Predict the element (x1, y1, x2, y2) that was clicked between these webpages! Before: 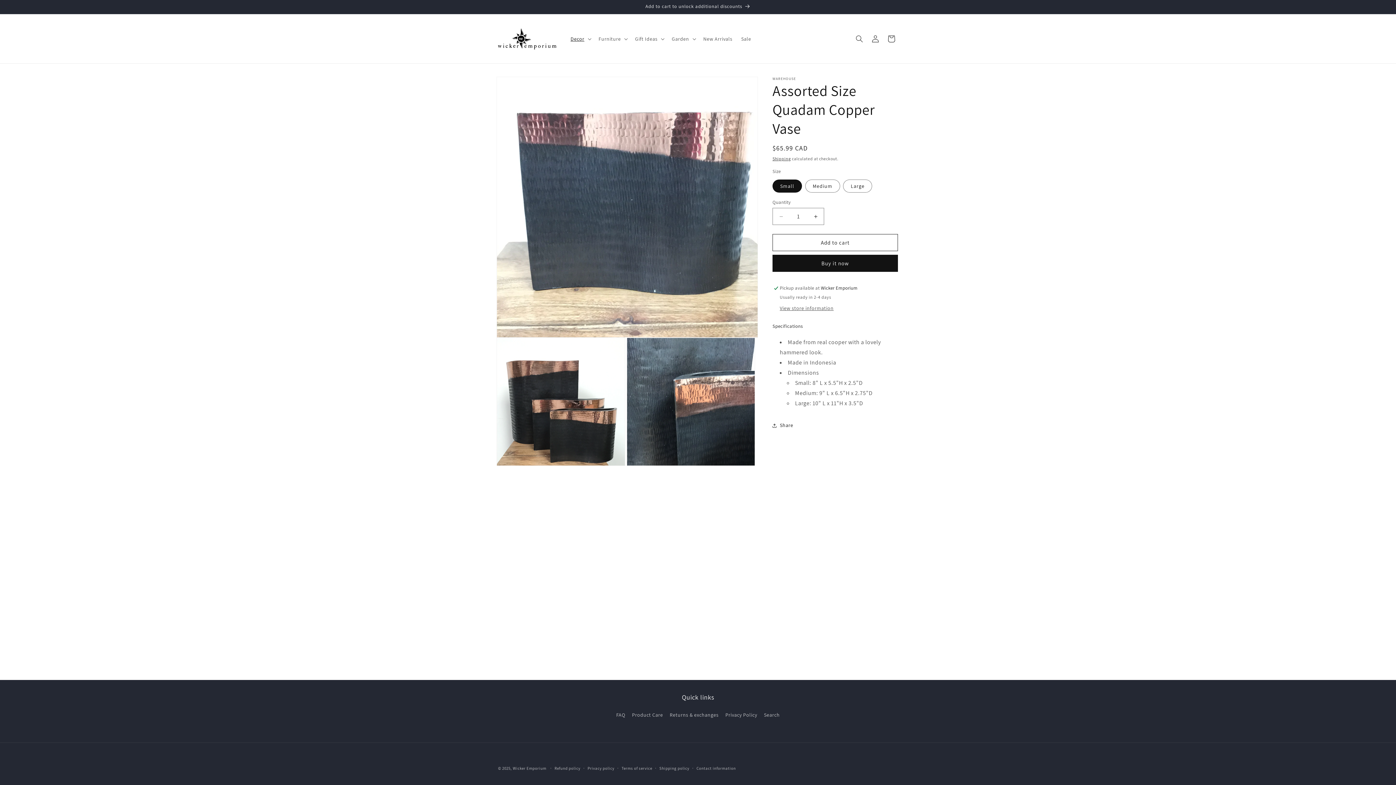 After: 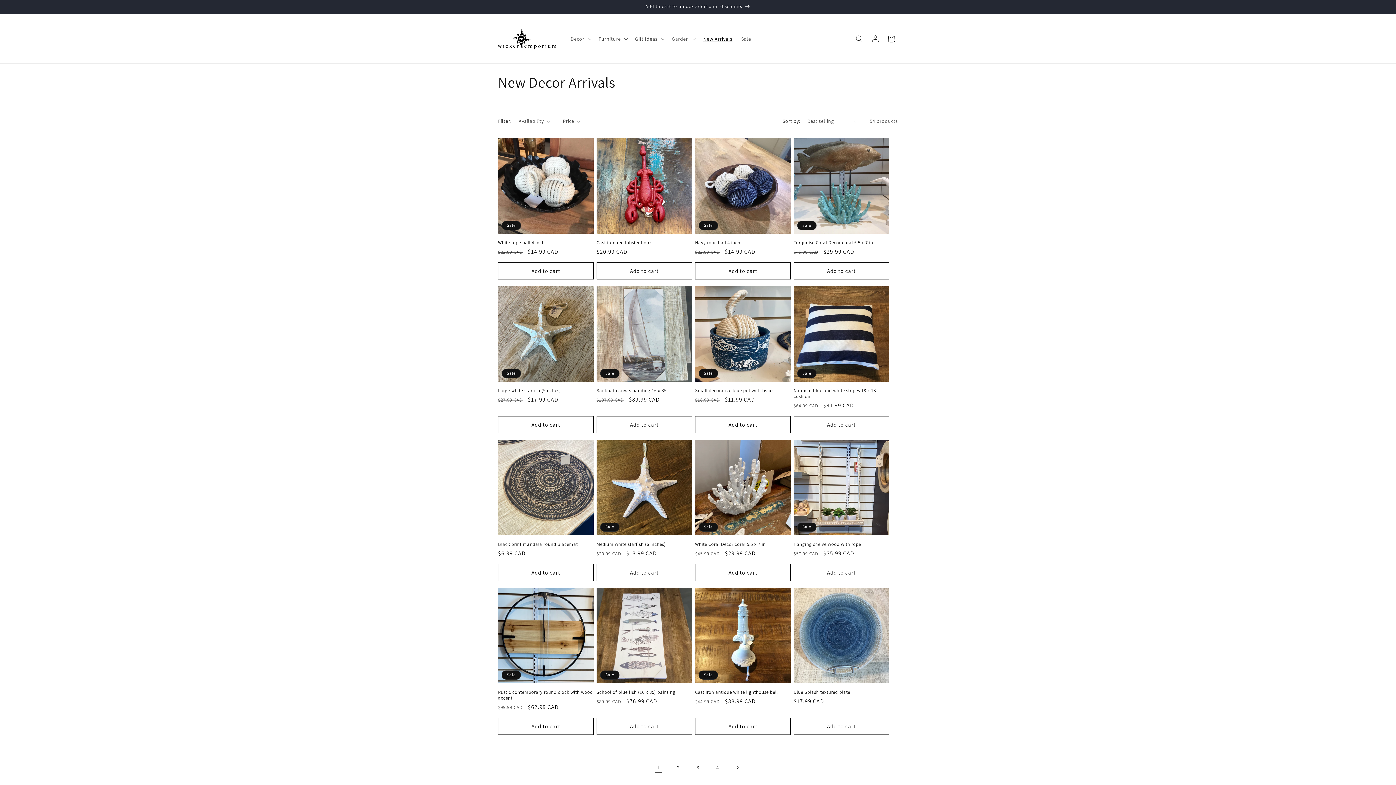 Action: label: New Arrivals bbox: (699, 31, 736, 46)